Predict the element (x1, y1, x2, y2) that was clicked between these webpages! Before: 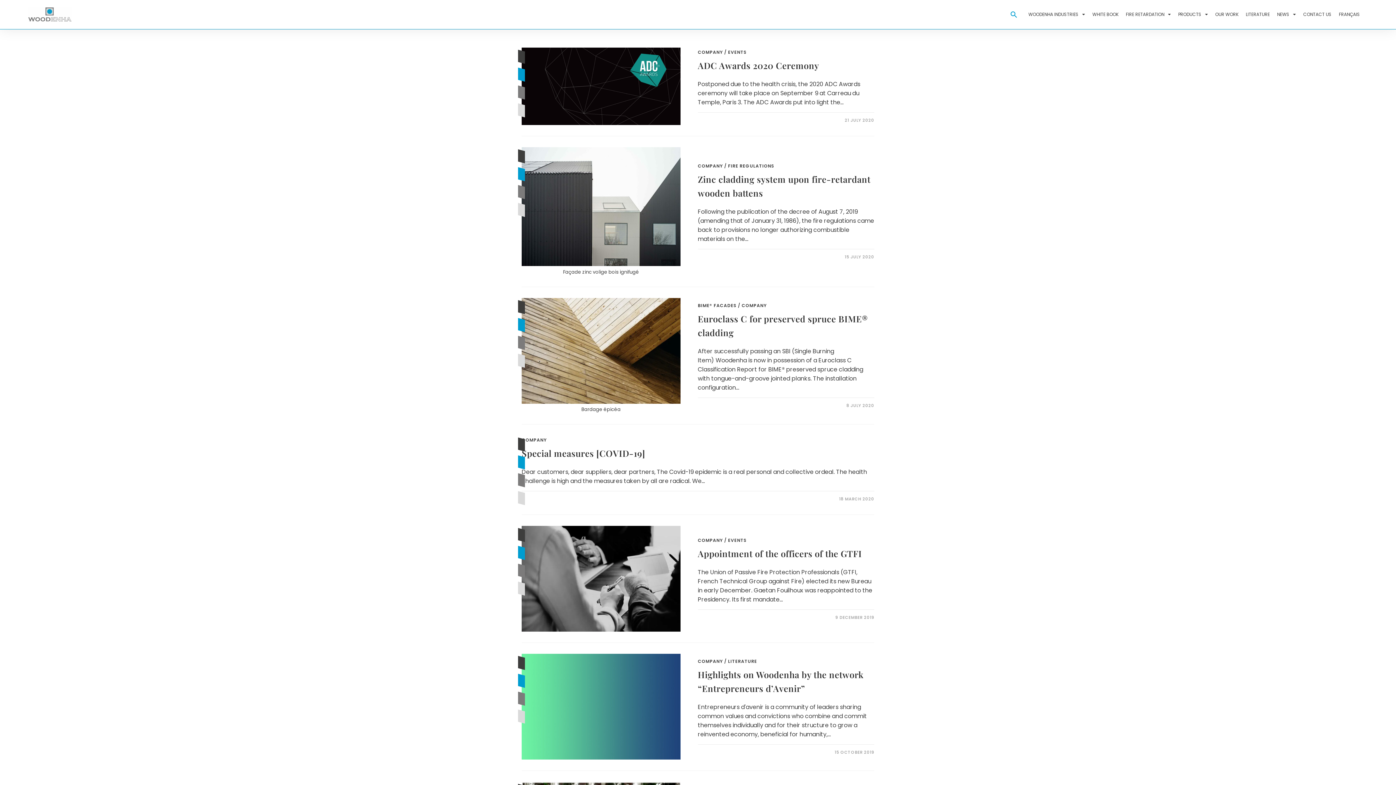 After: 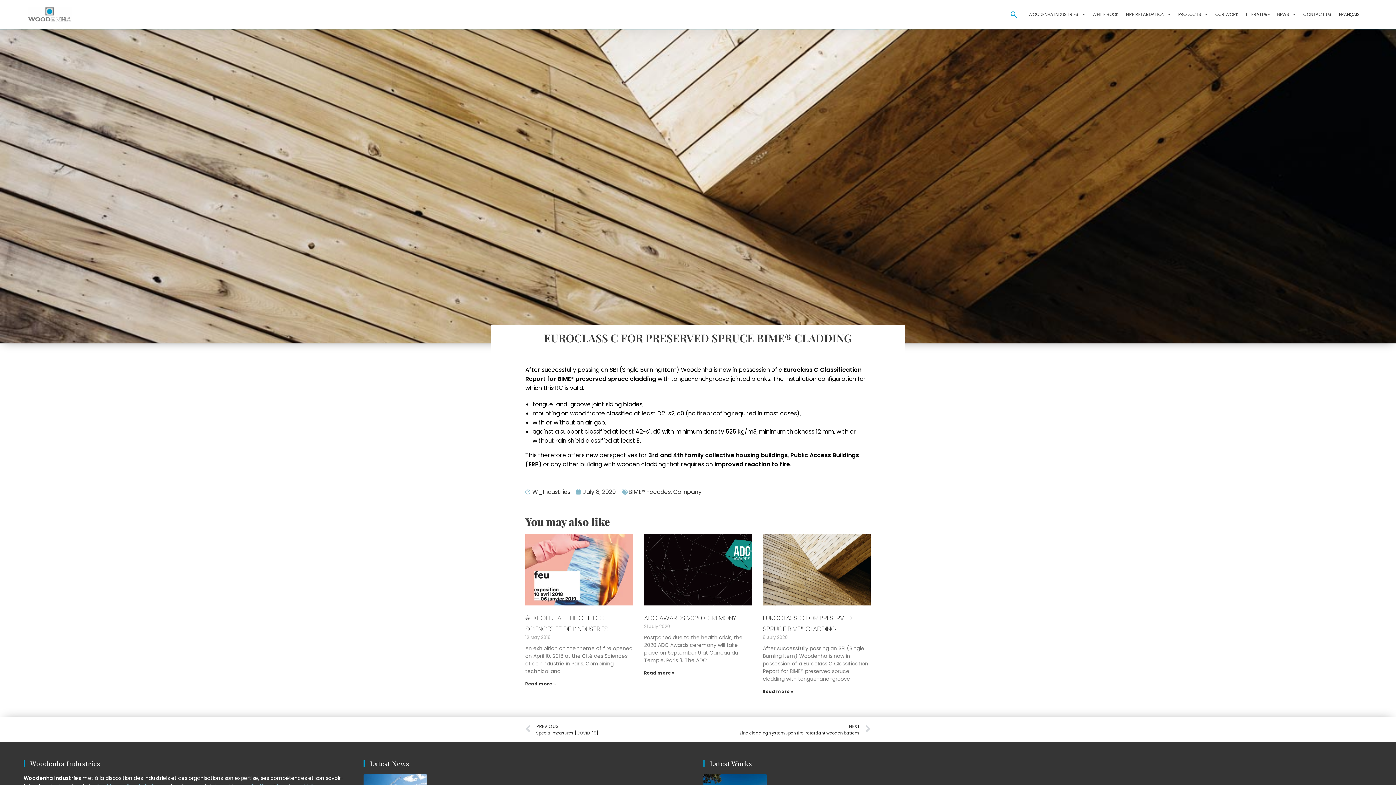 Action: bbox: (521, 298, 680, 403)